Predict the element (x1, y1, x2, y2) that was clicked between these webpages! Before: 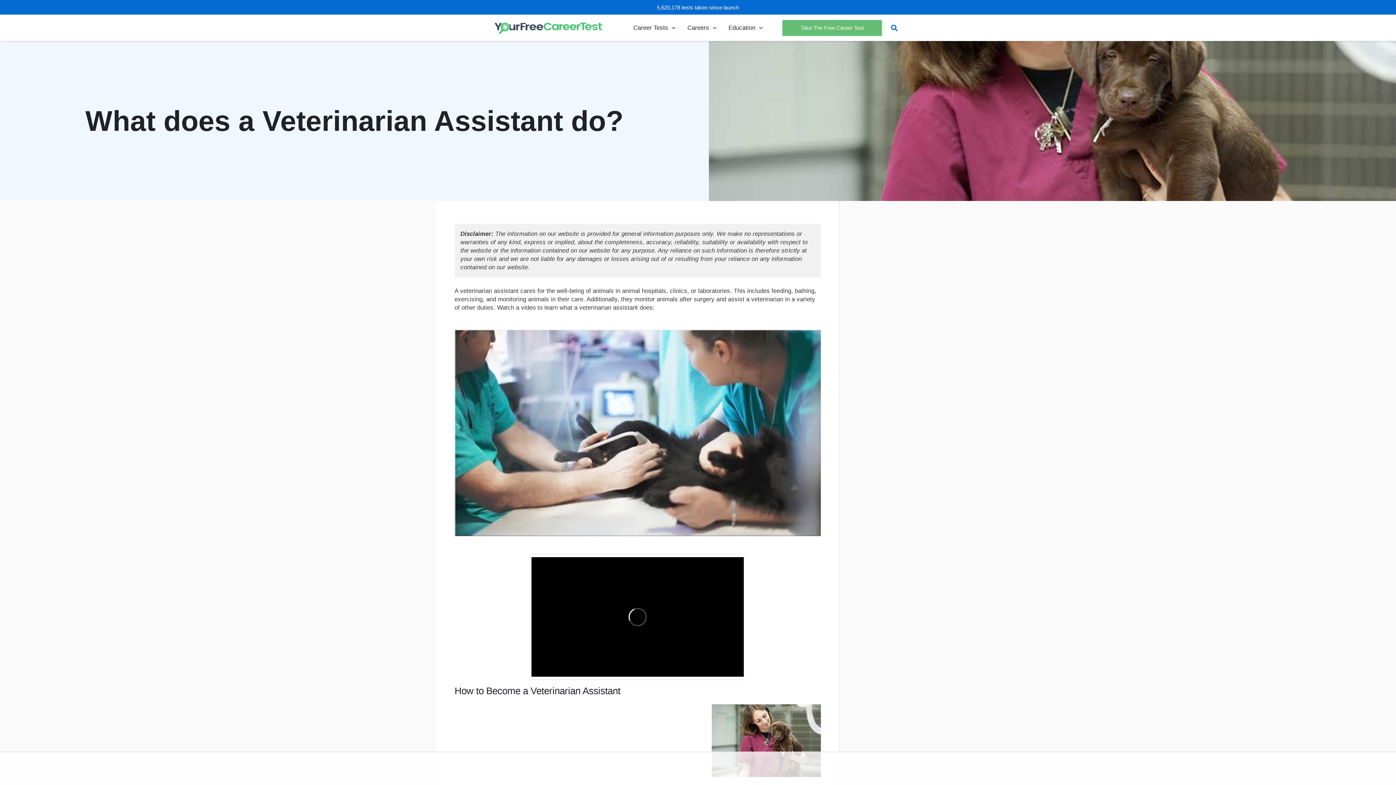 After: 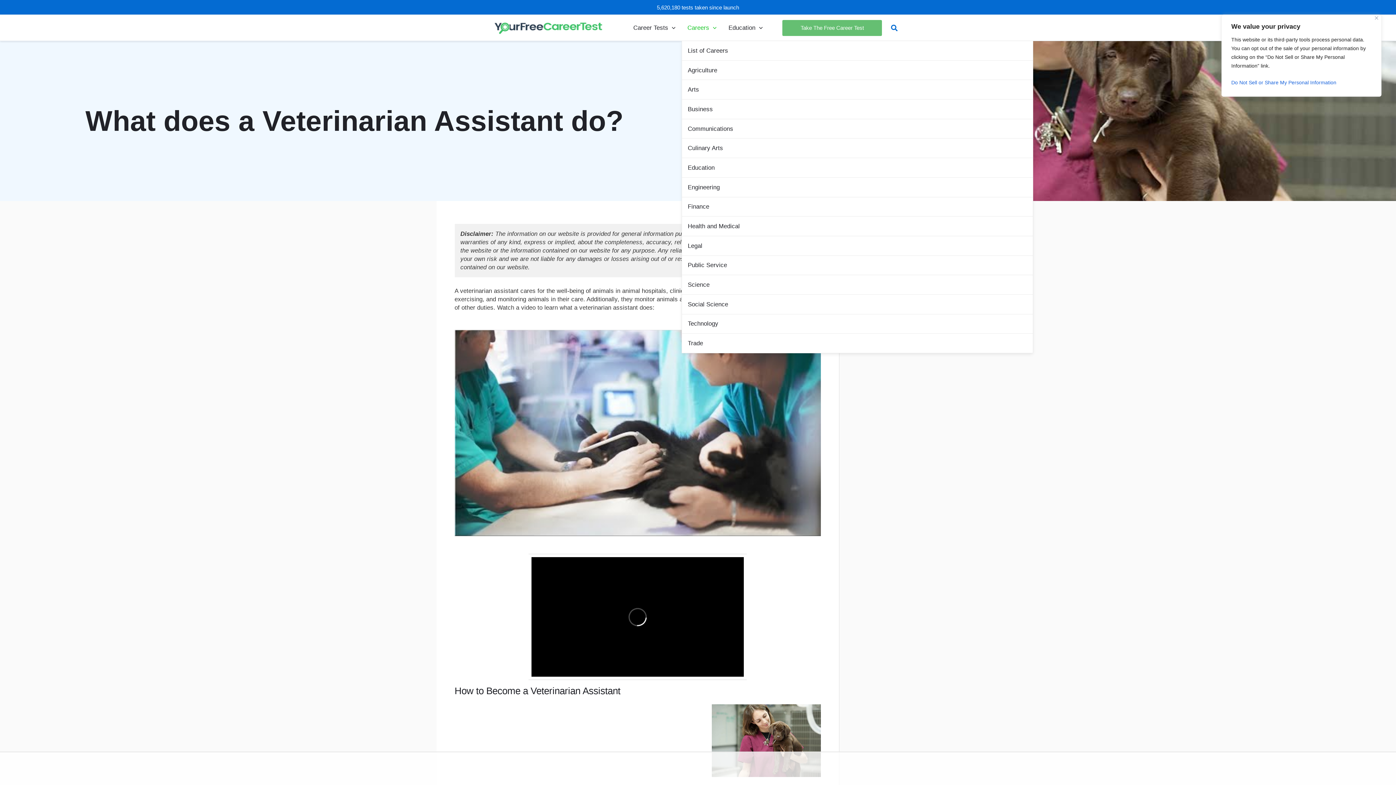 Action: label: Careers bbox: (681, 14, 722, 40)